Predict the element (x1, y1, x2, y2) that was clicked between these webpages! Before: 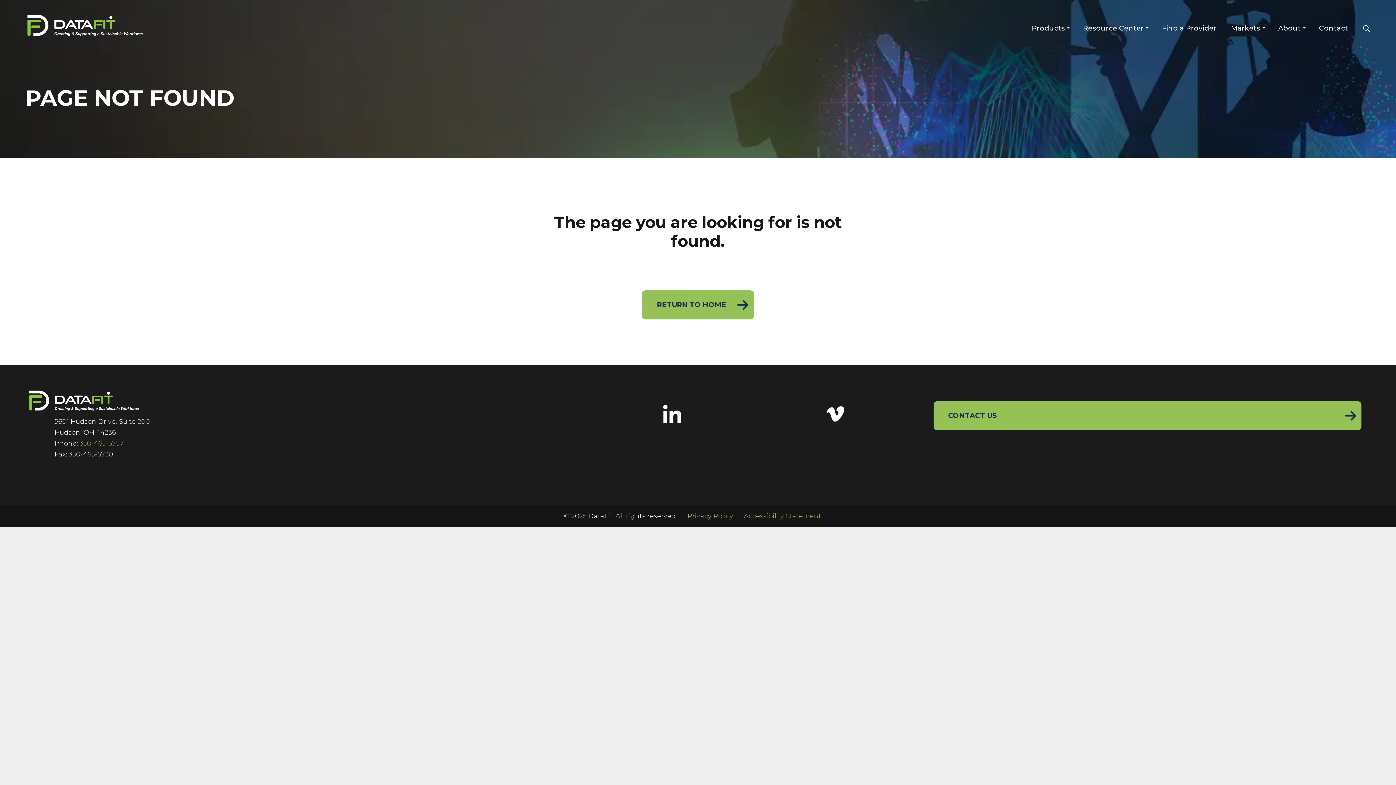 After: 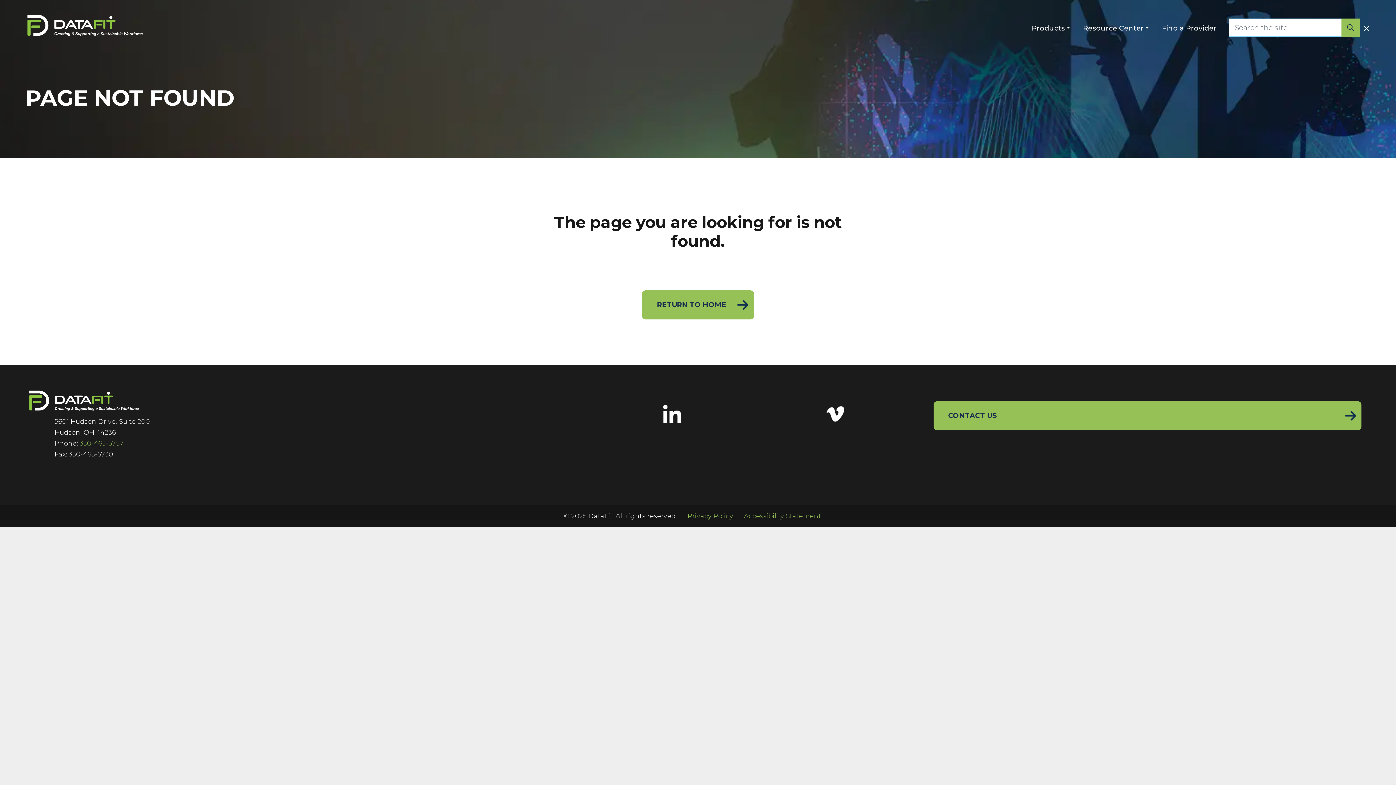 Action: label: Expand site search bbox: (1362, 19, 1370, 37)